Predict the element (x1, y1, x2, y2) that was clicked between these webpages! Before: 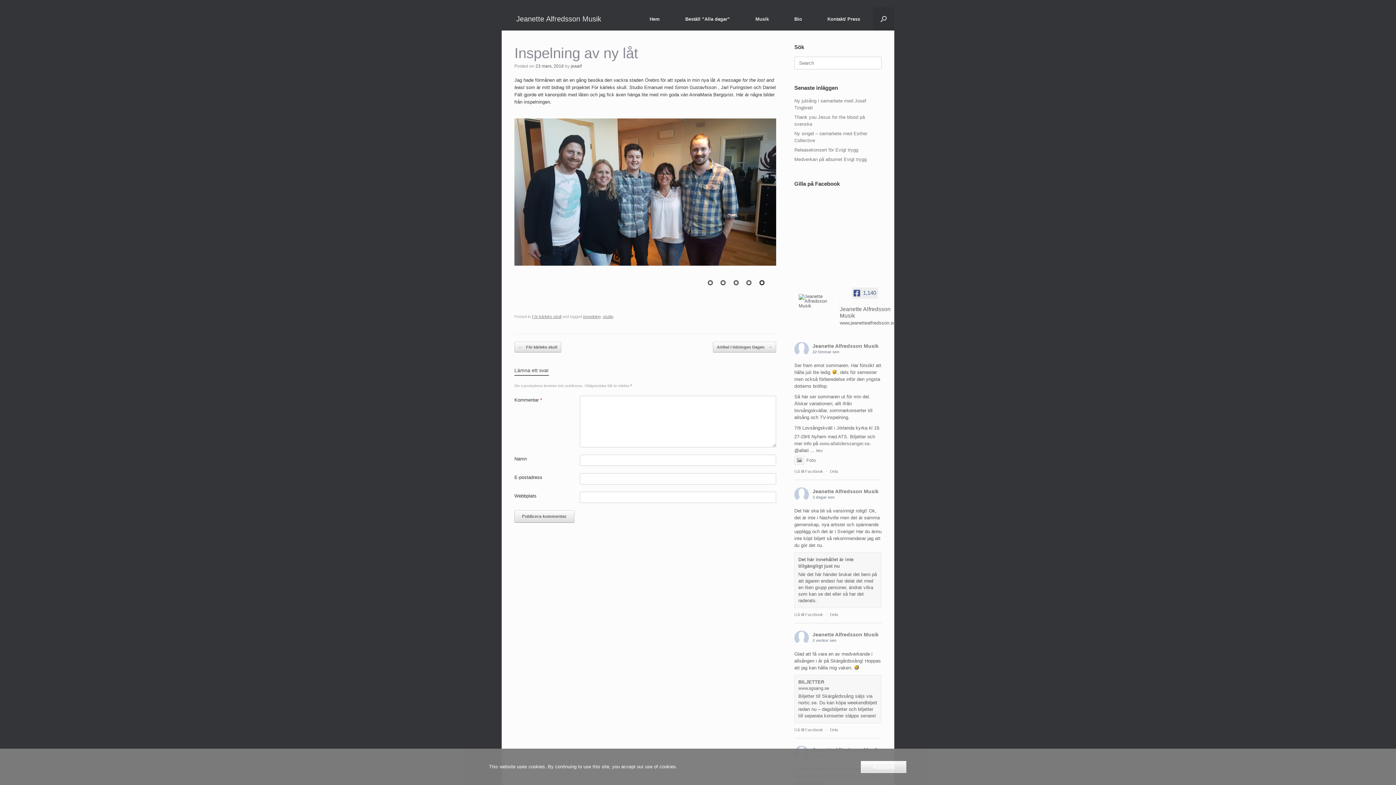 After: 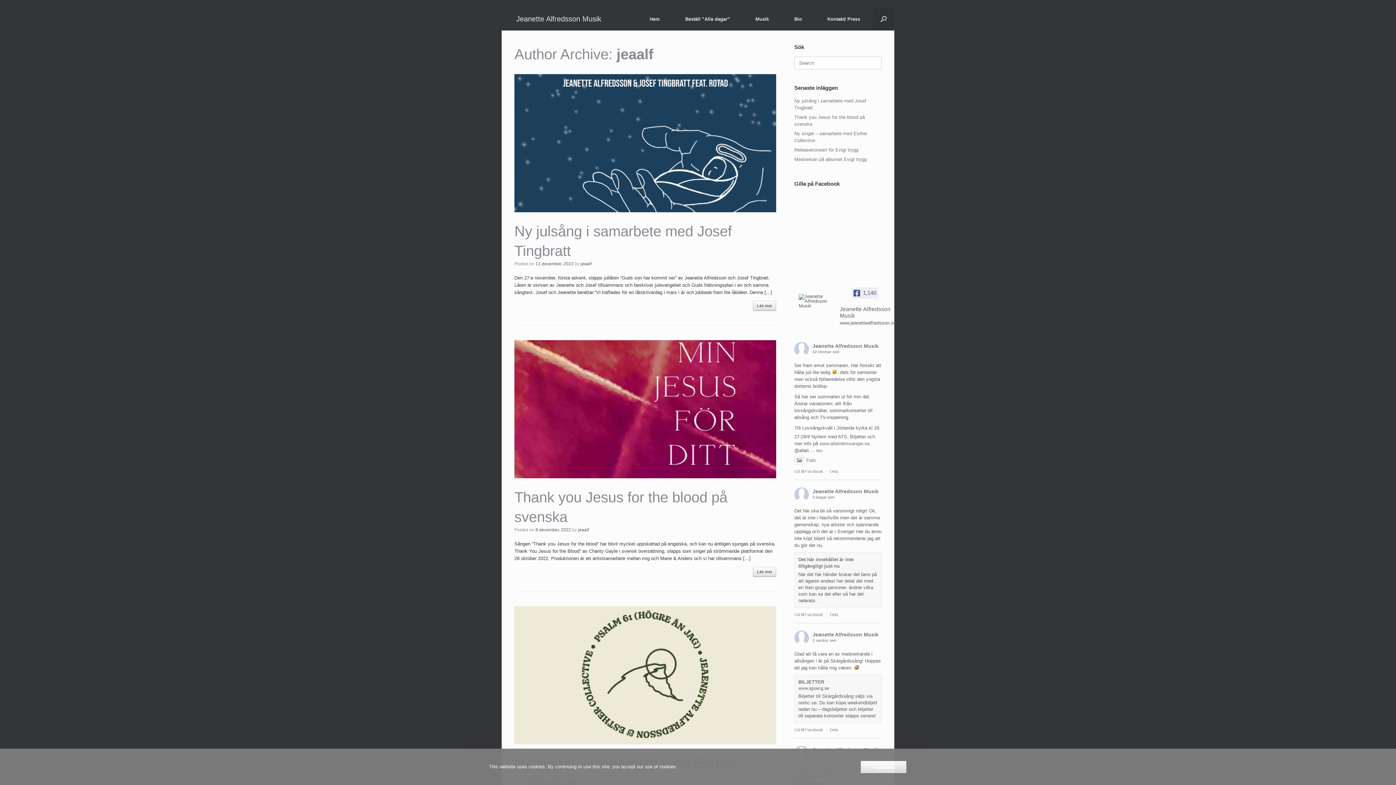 Action: bbox: (570, 63, 581, 68) label: jeaalf